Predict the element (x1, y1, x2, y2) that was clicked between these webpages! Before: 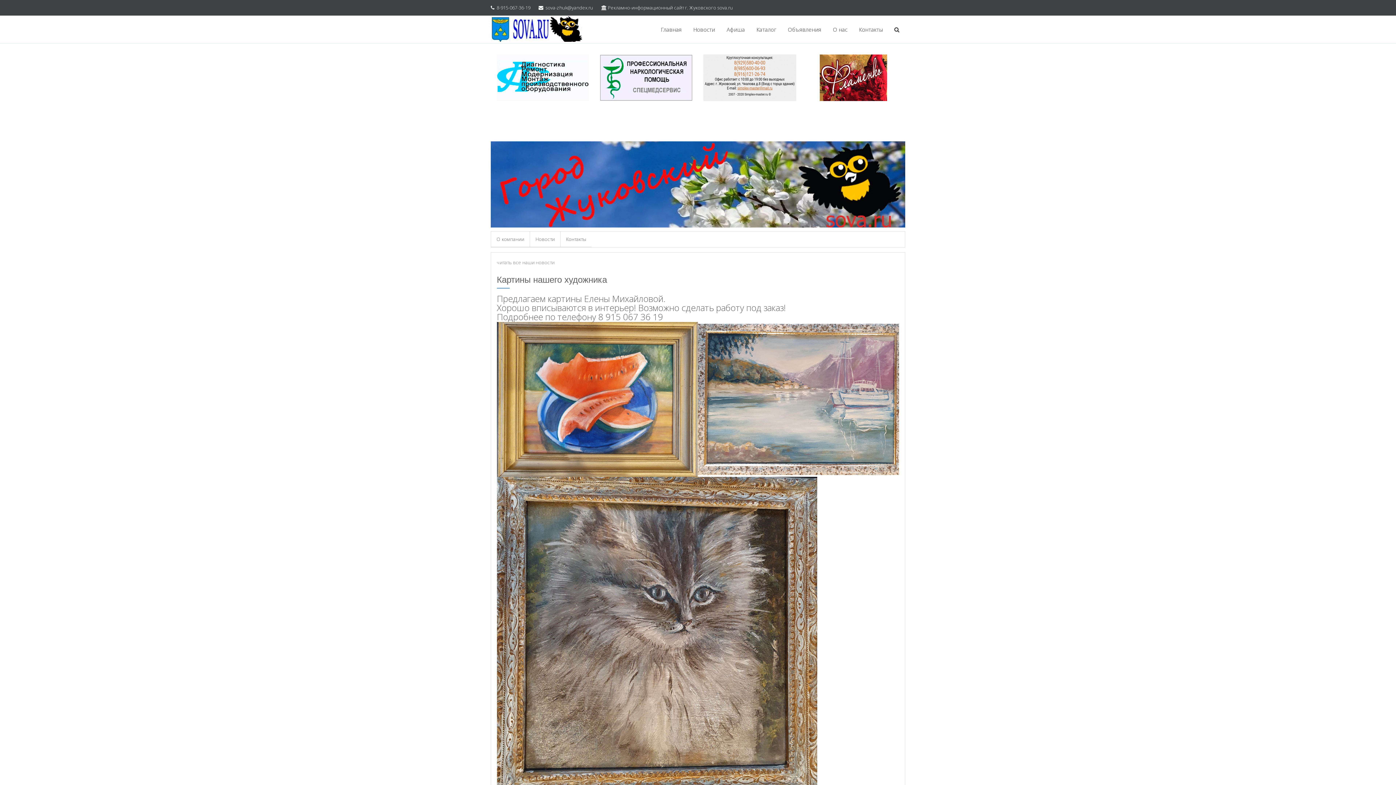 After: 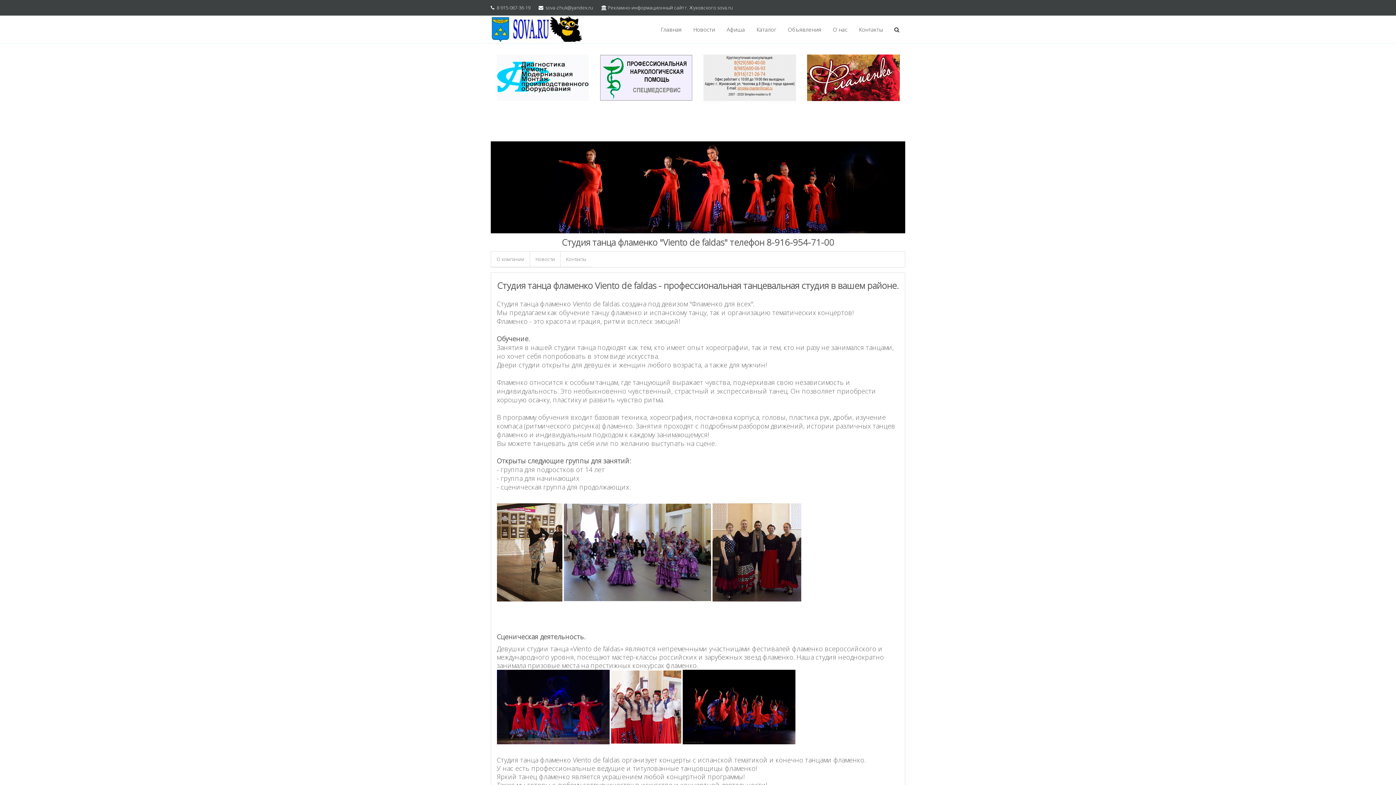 Action: bbox: (807, 54, 900, 100)